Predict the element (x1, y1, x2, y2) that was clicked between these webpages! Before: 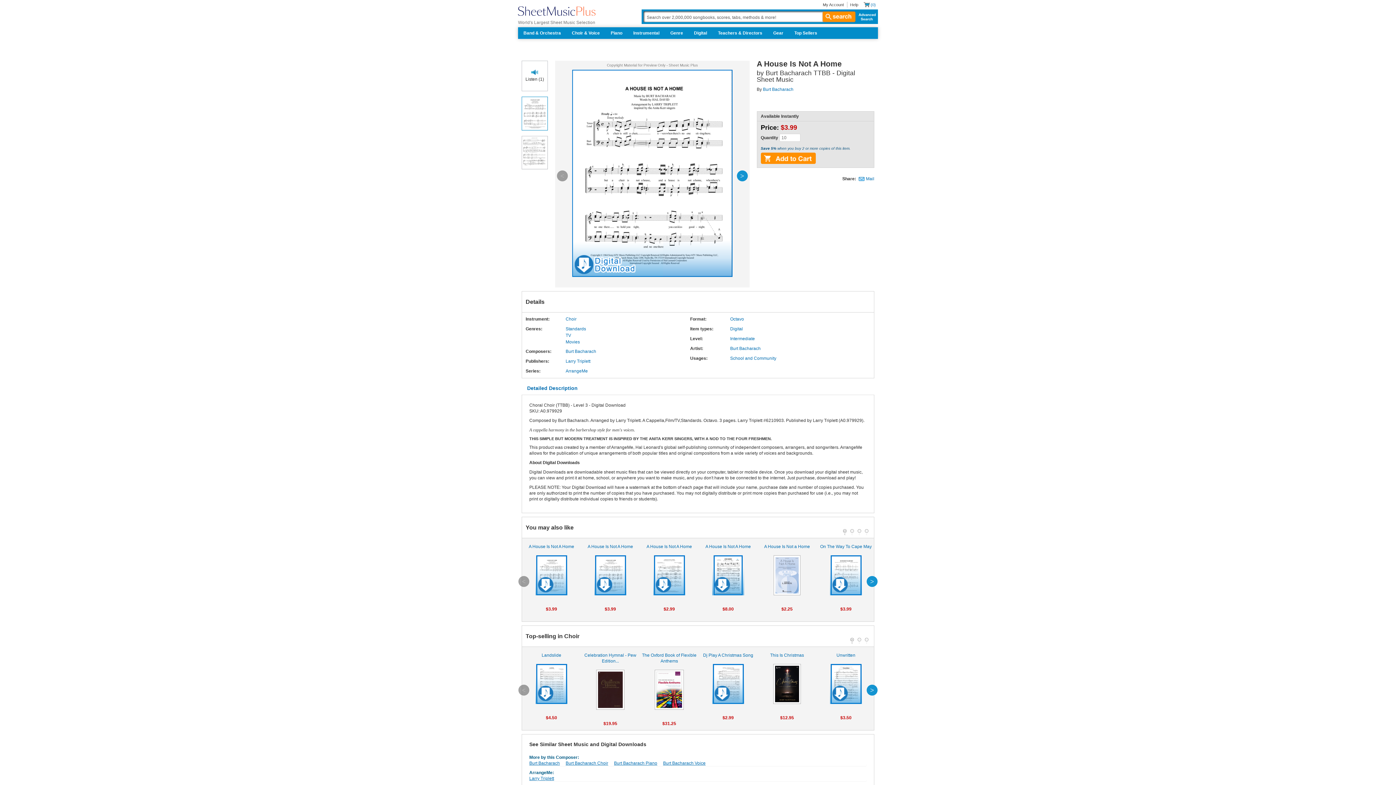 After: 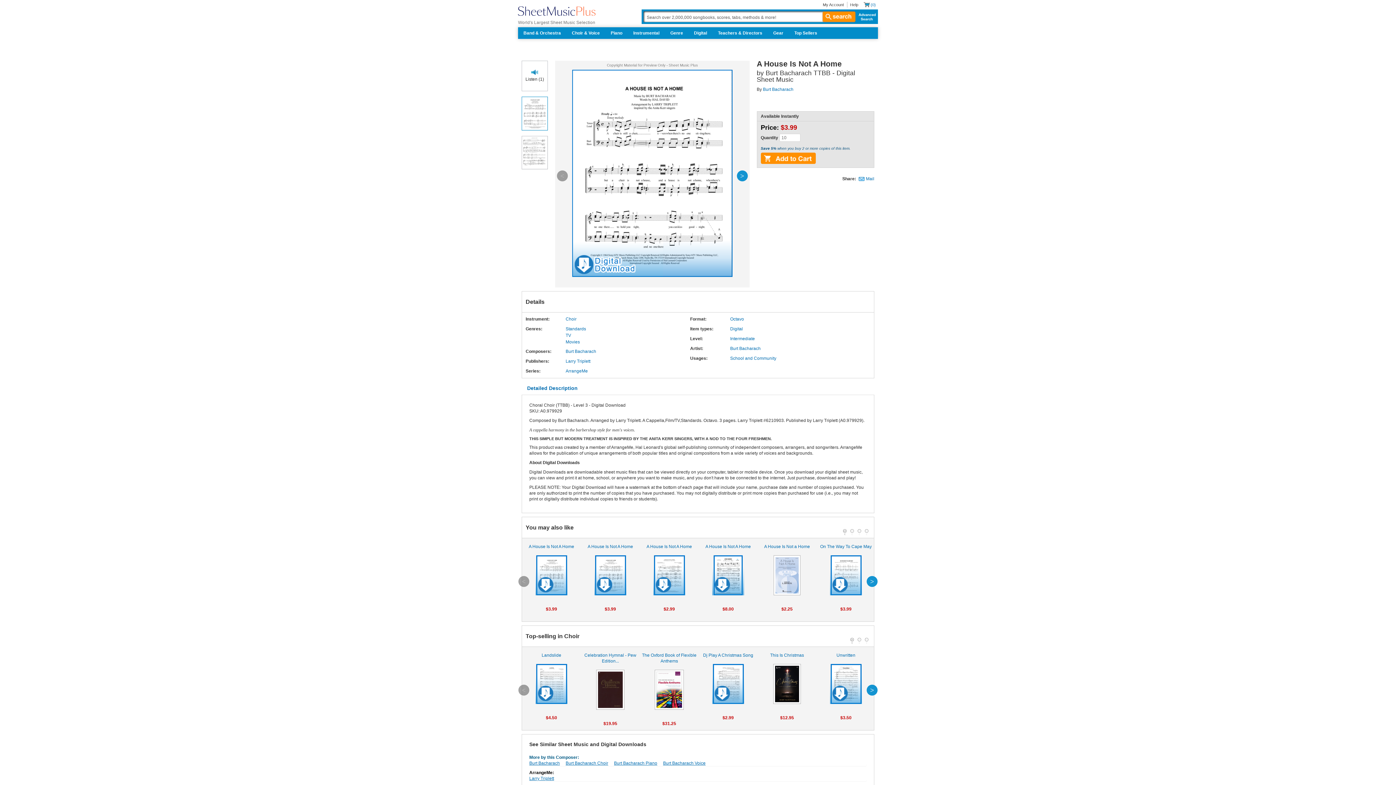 Action: bbox: (529, 770, 554, 775) label: ArrangeMe: